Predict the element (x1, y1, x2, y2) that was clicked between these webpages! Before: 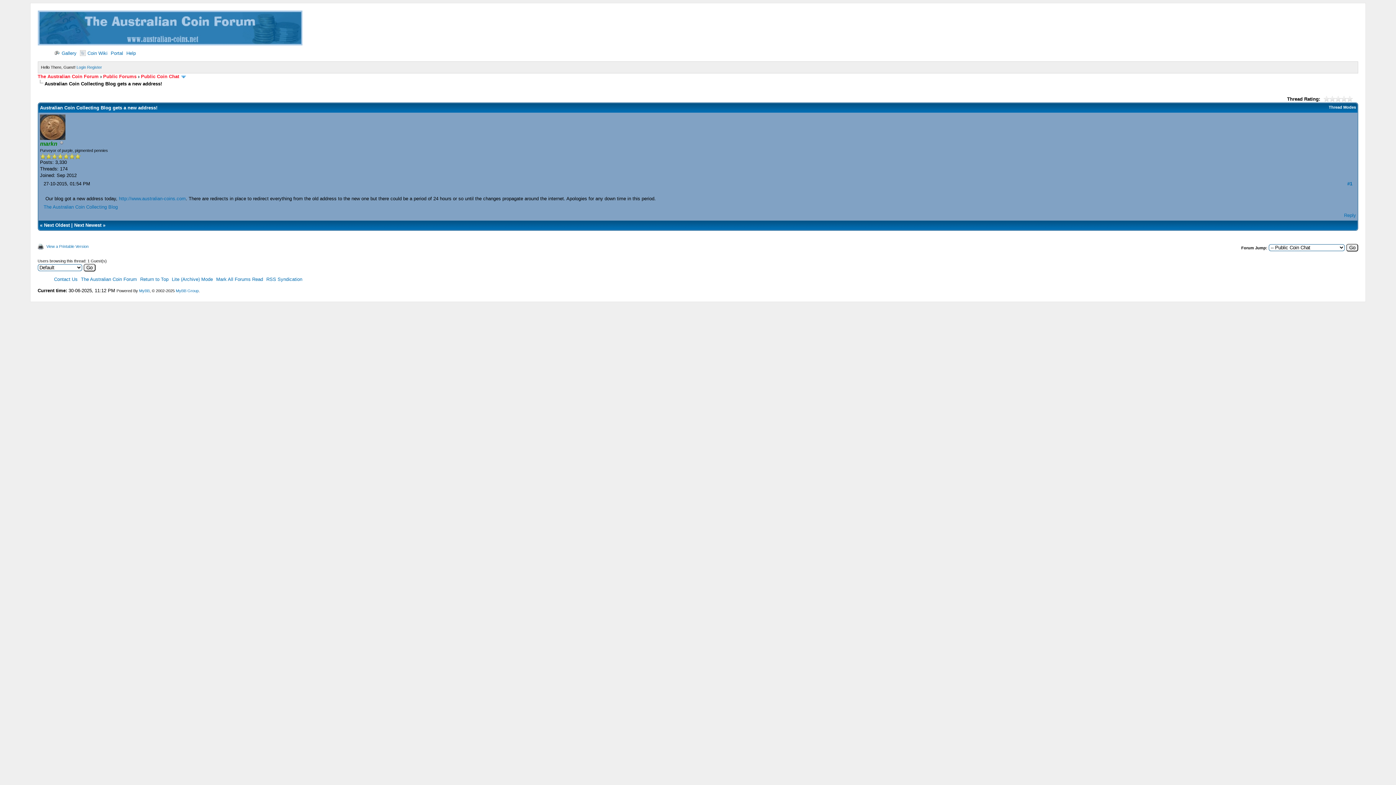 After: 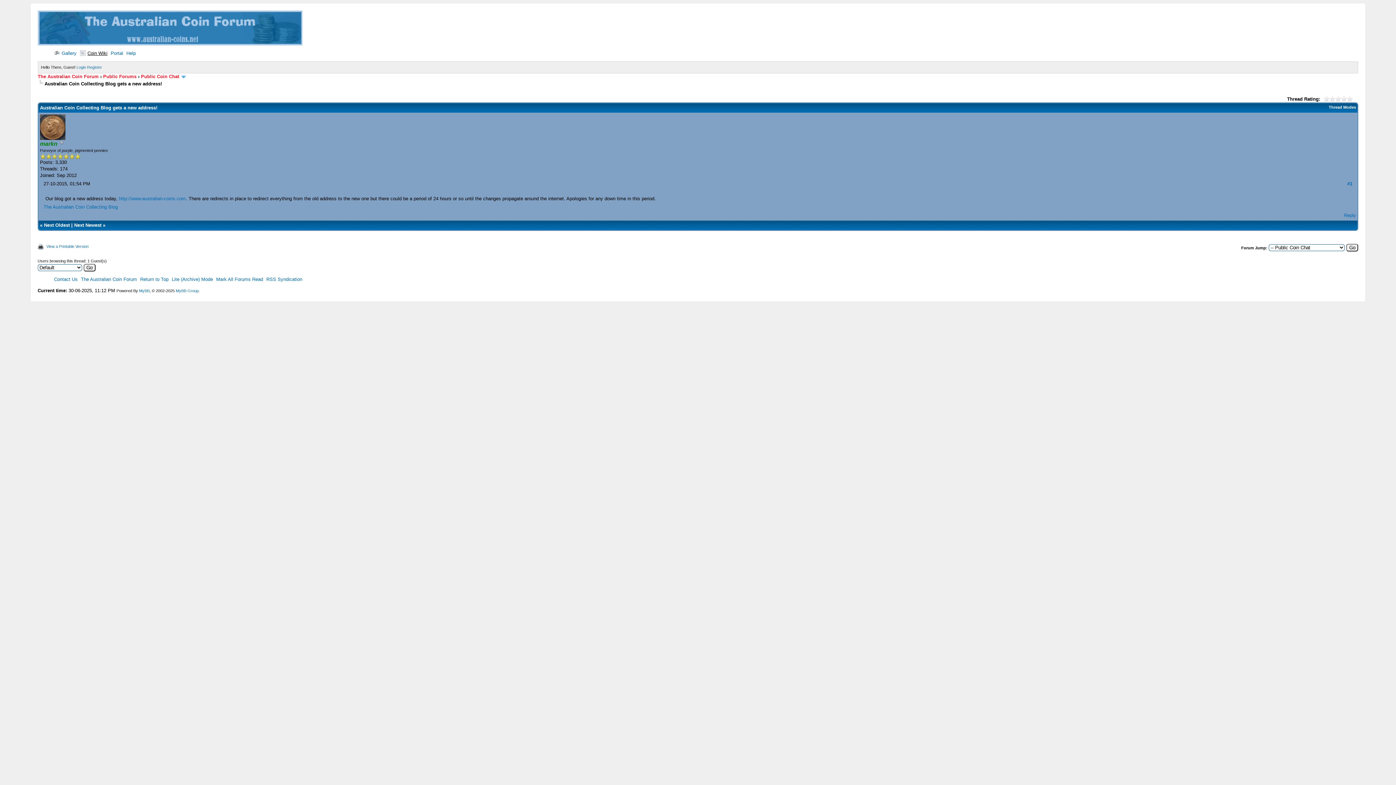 Action: bbox: (79, 50, 107, 56) label: Coin Wiki